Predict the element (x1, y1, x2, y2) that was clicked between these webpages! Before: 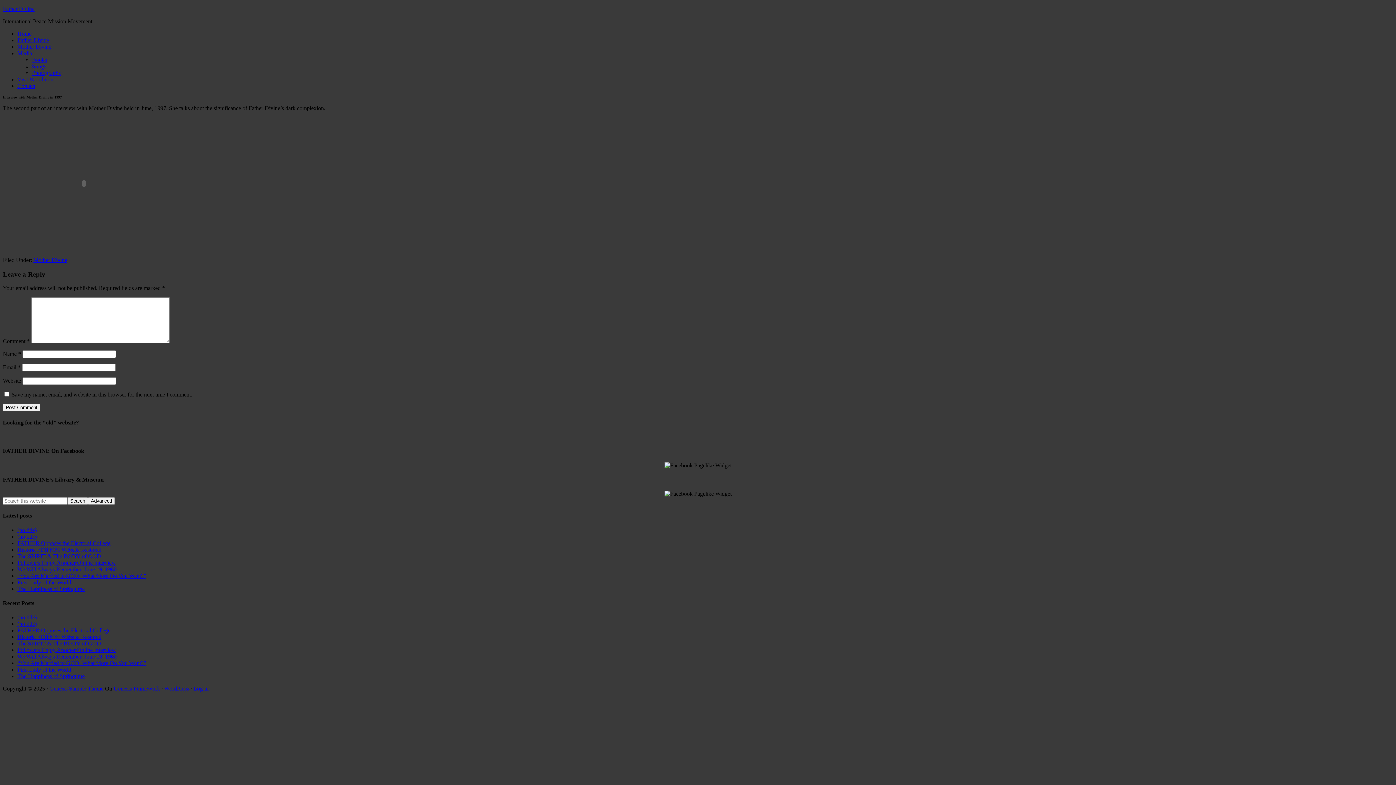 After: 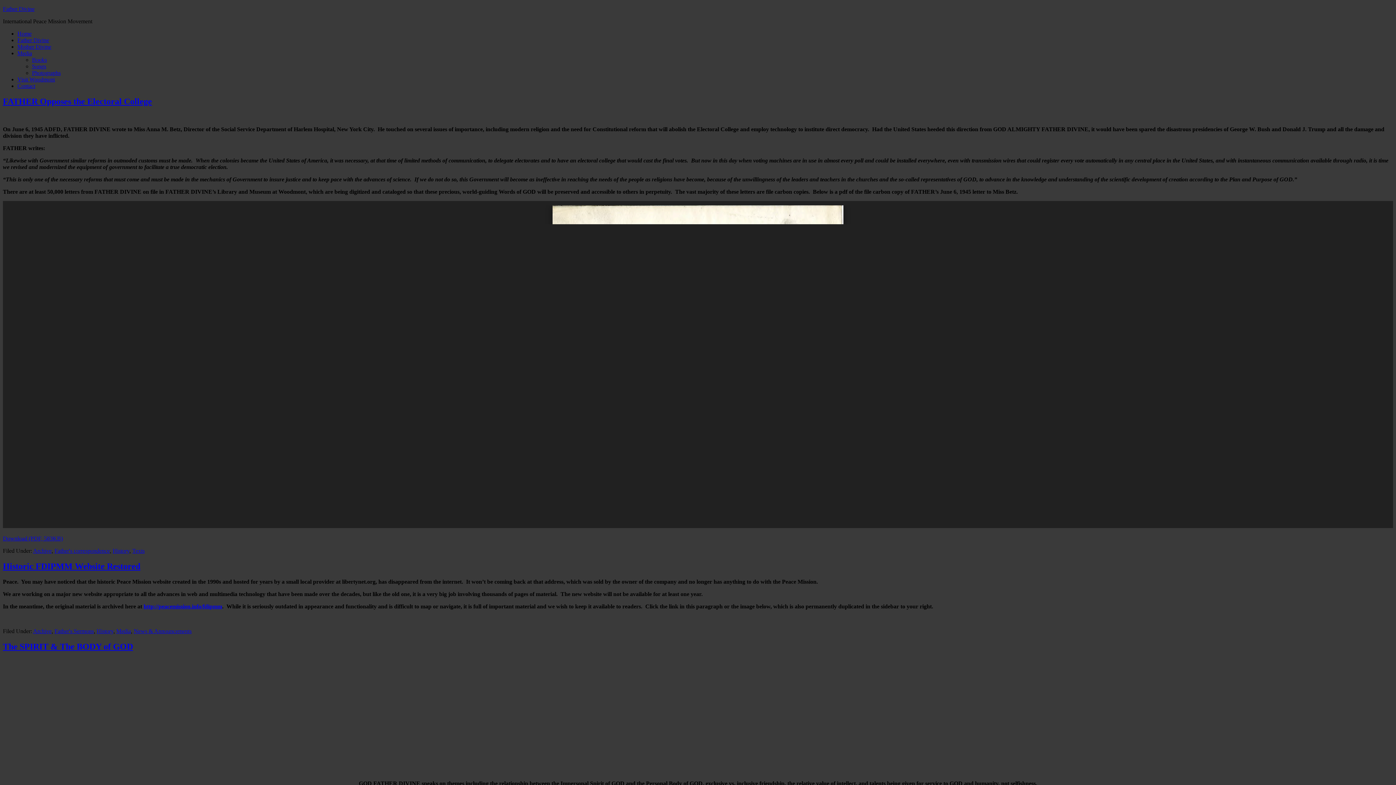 Action: bbox: (17, 50, 32, 56) label: Media